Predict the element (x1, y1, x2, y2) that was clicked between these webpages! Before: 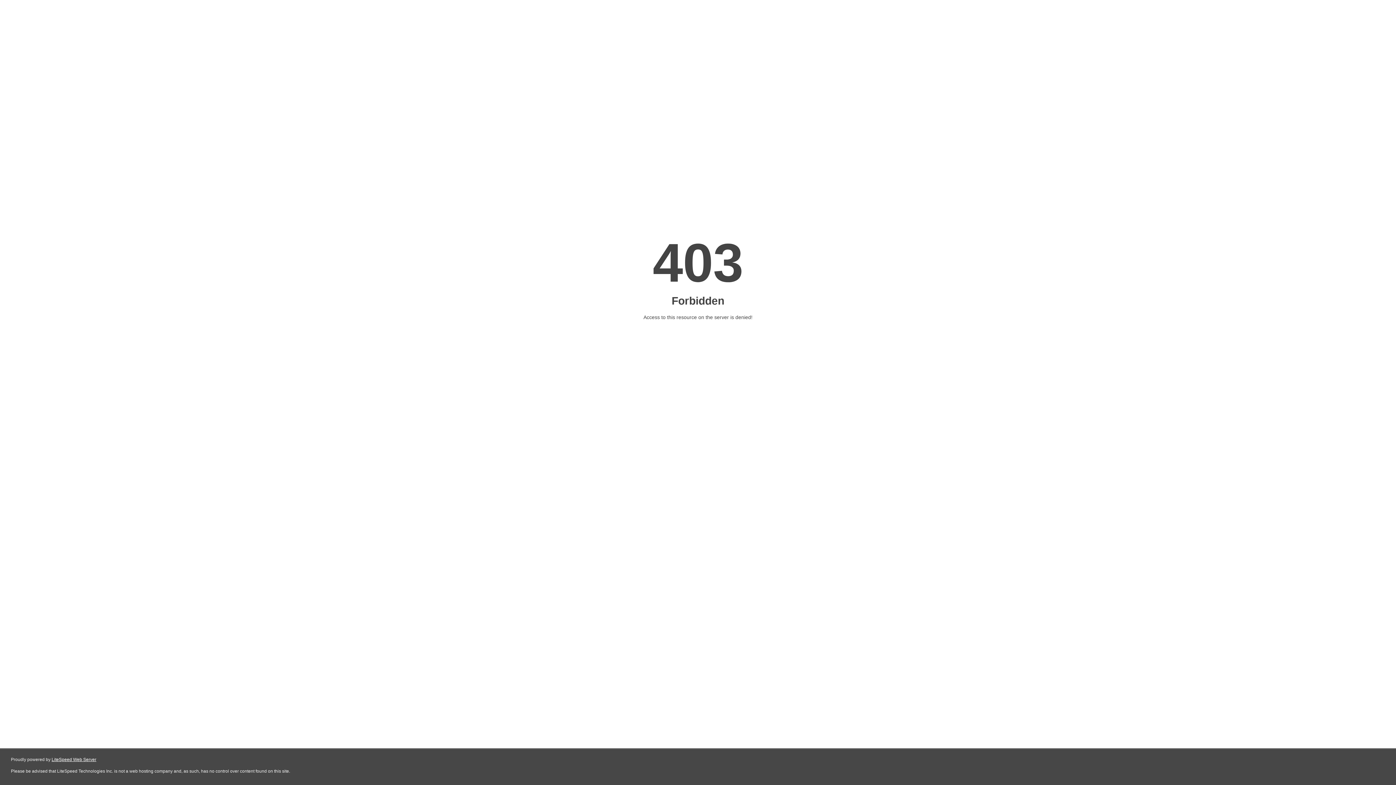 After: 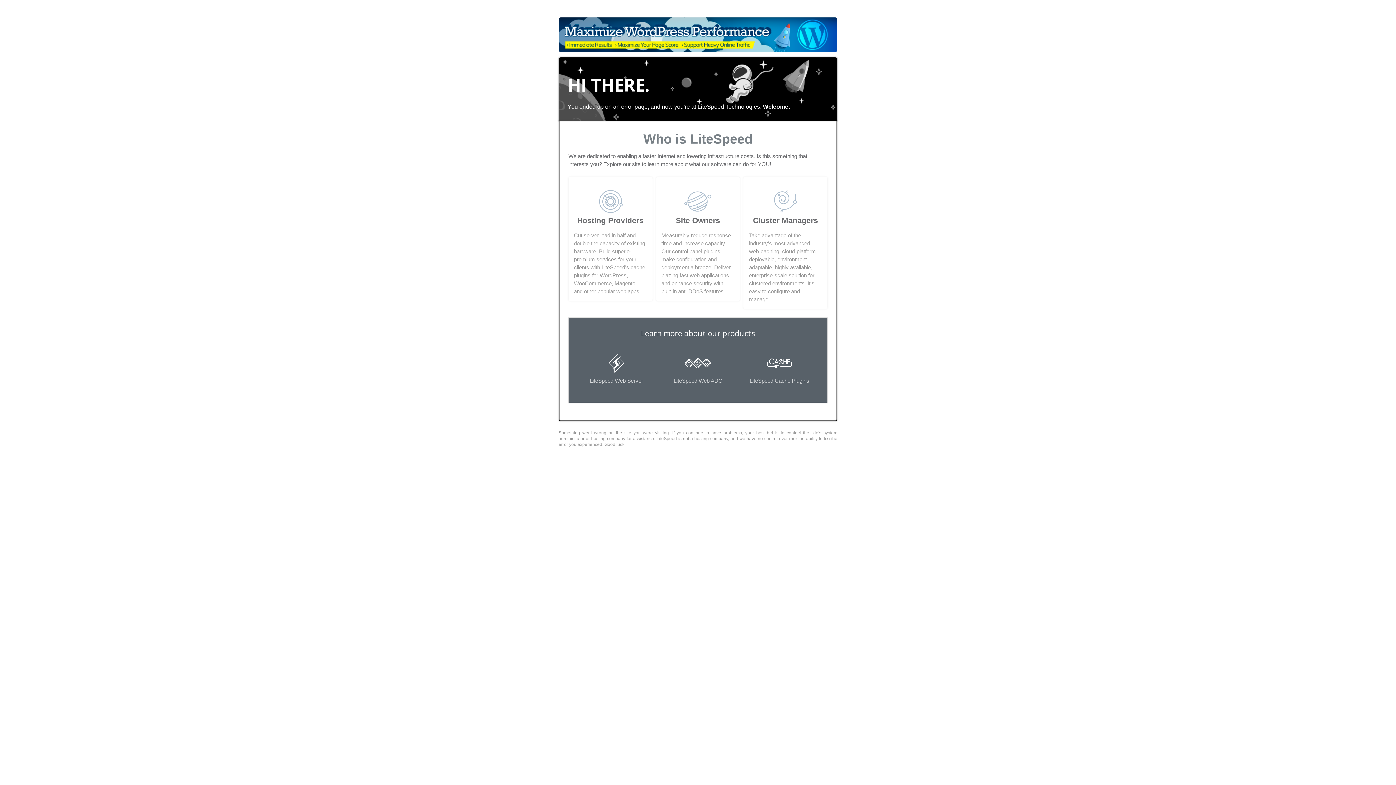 Action: bbox: (51, 757, 96, 762) label: LiteSpeed Web Server